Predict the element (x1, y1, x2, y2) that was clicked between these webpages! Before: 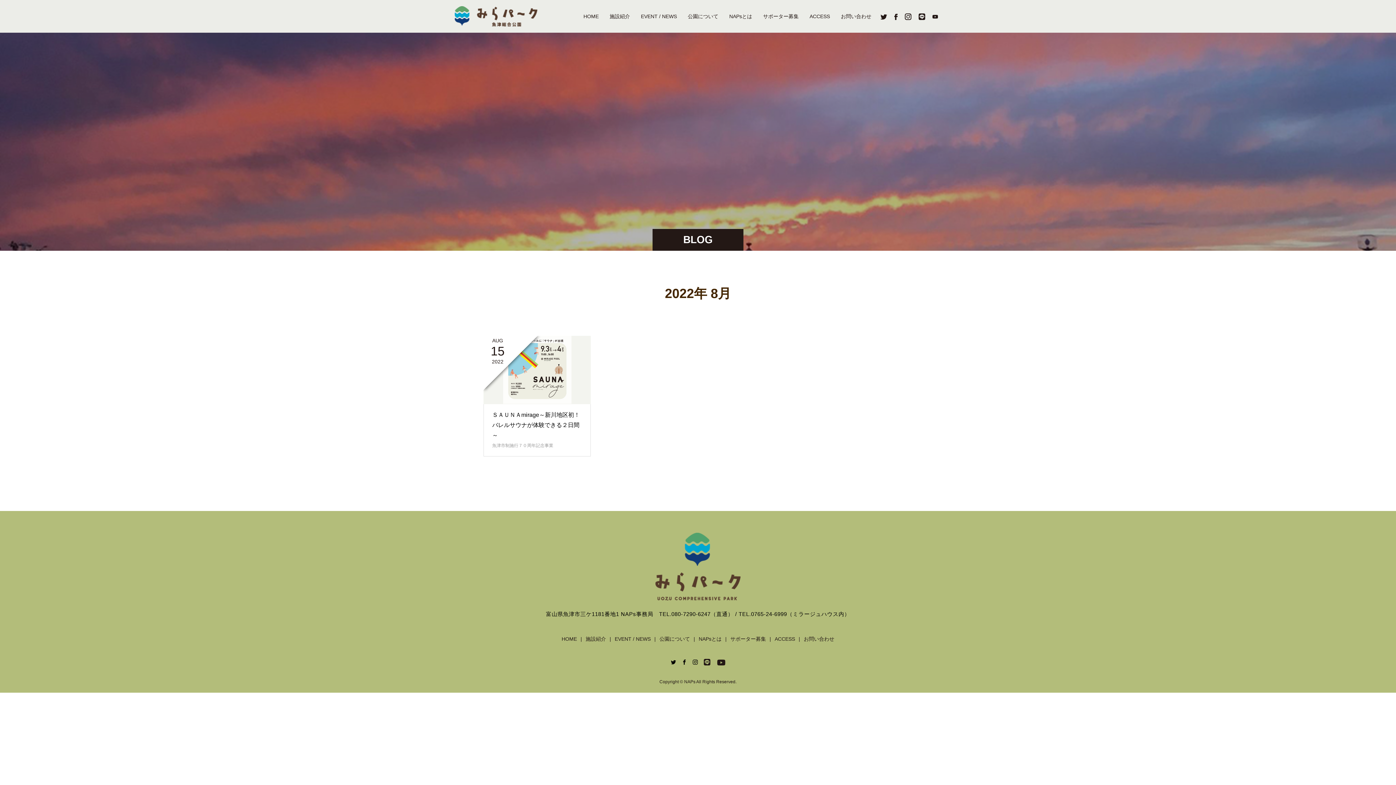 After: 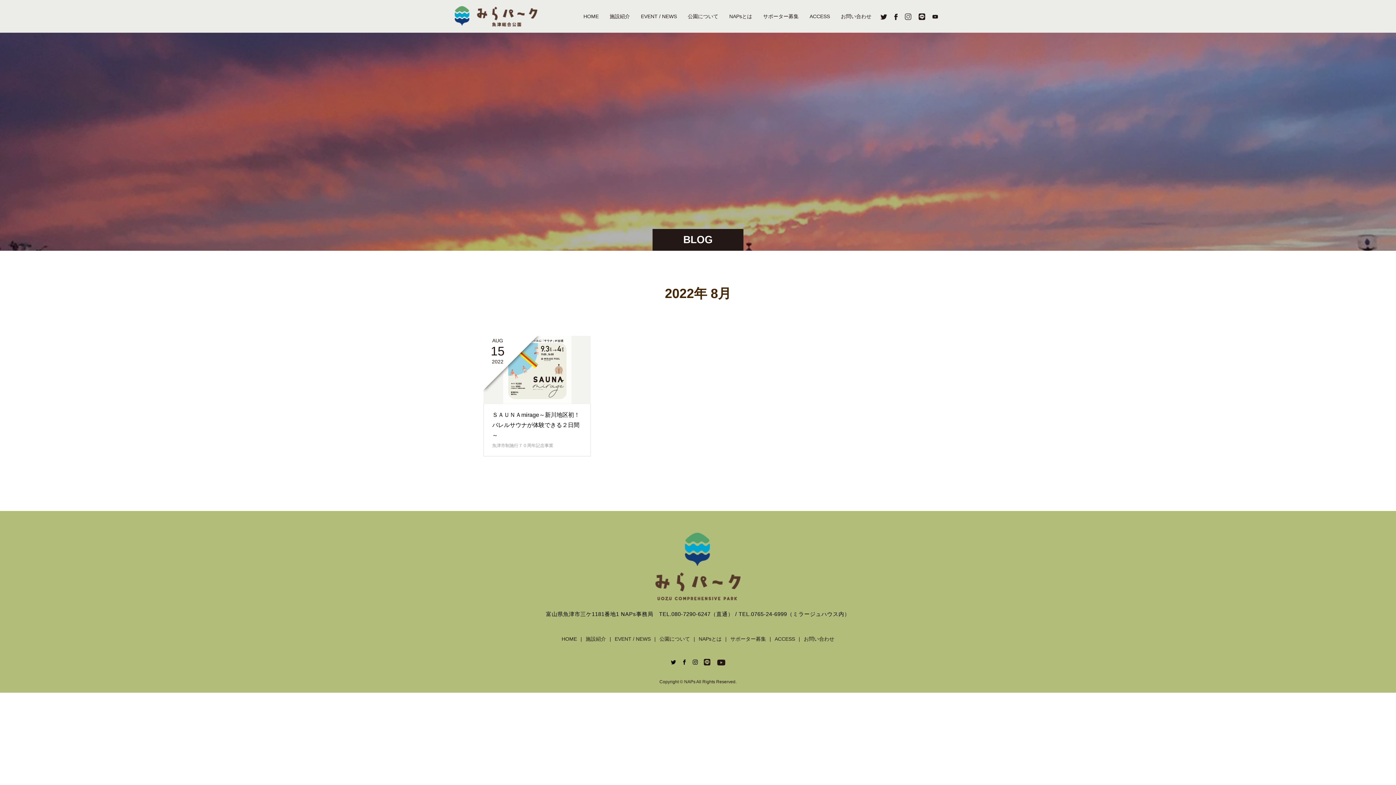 Action: bbox: (905, 0, 911, 32)